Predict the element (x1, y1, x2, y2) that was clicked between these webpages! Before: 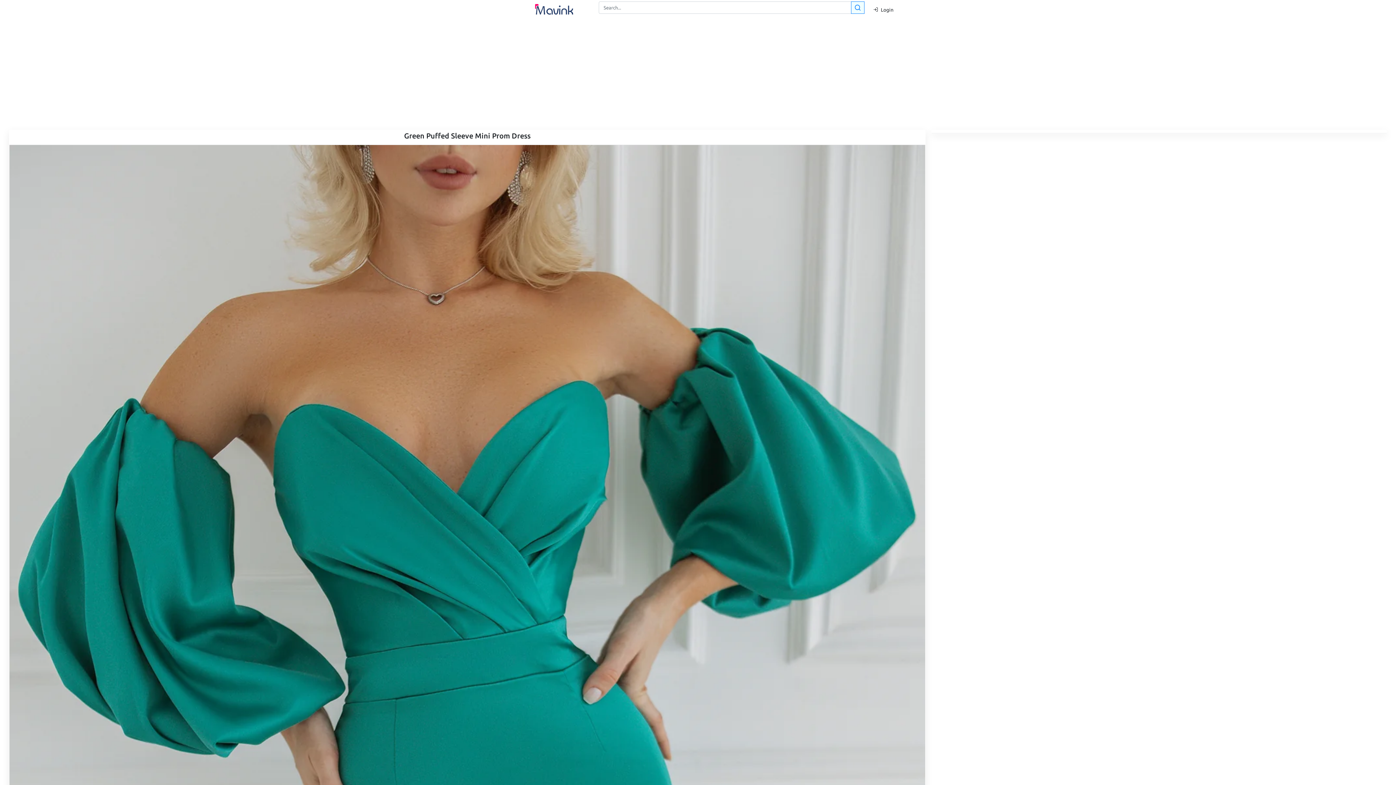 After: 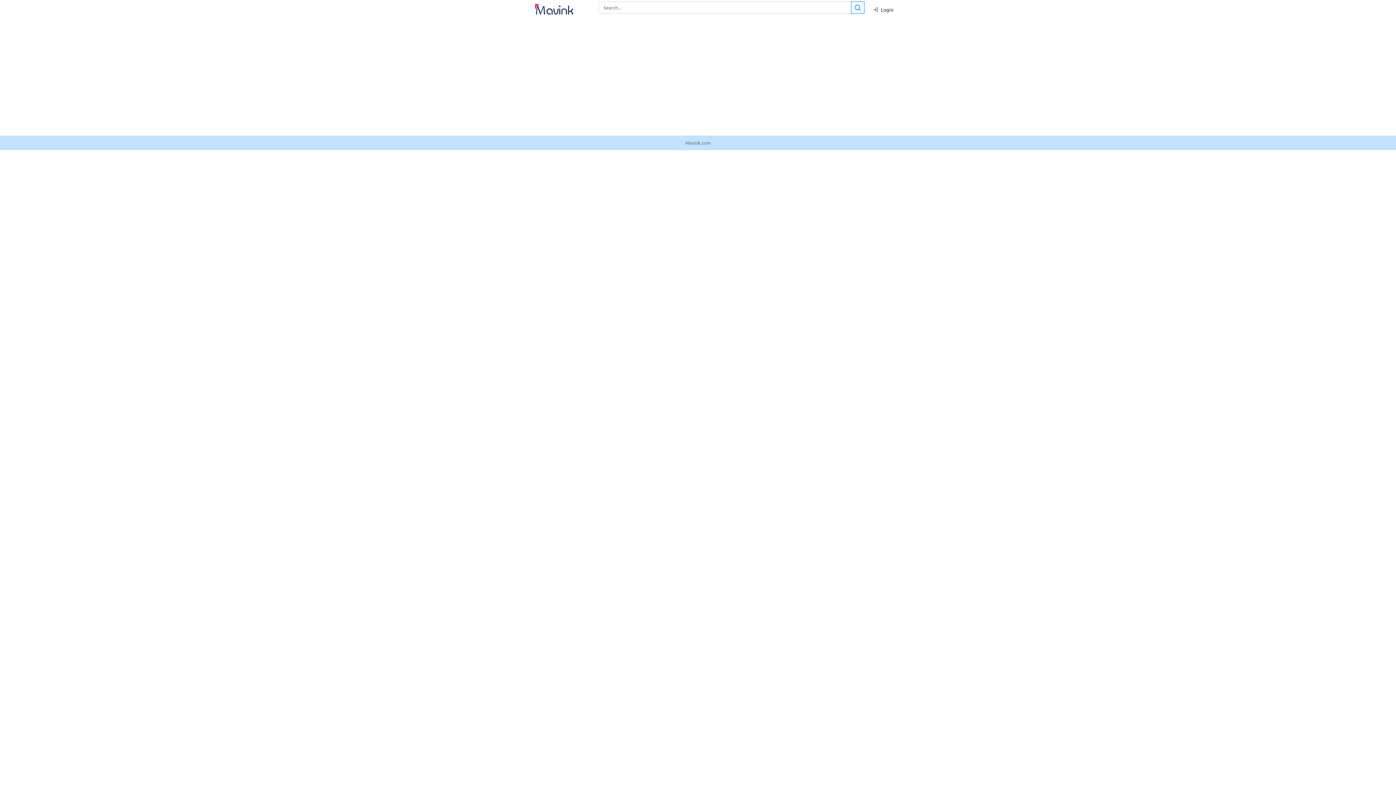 Action: bbox: (851, 1, 864, 13)